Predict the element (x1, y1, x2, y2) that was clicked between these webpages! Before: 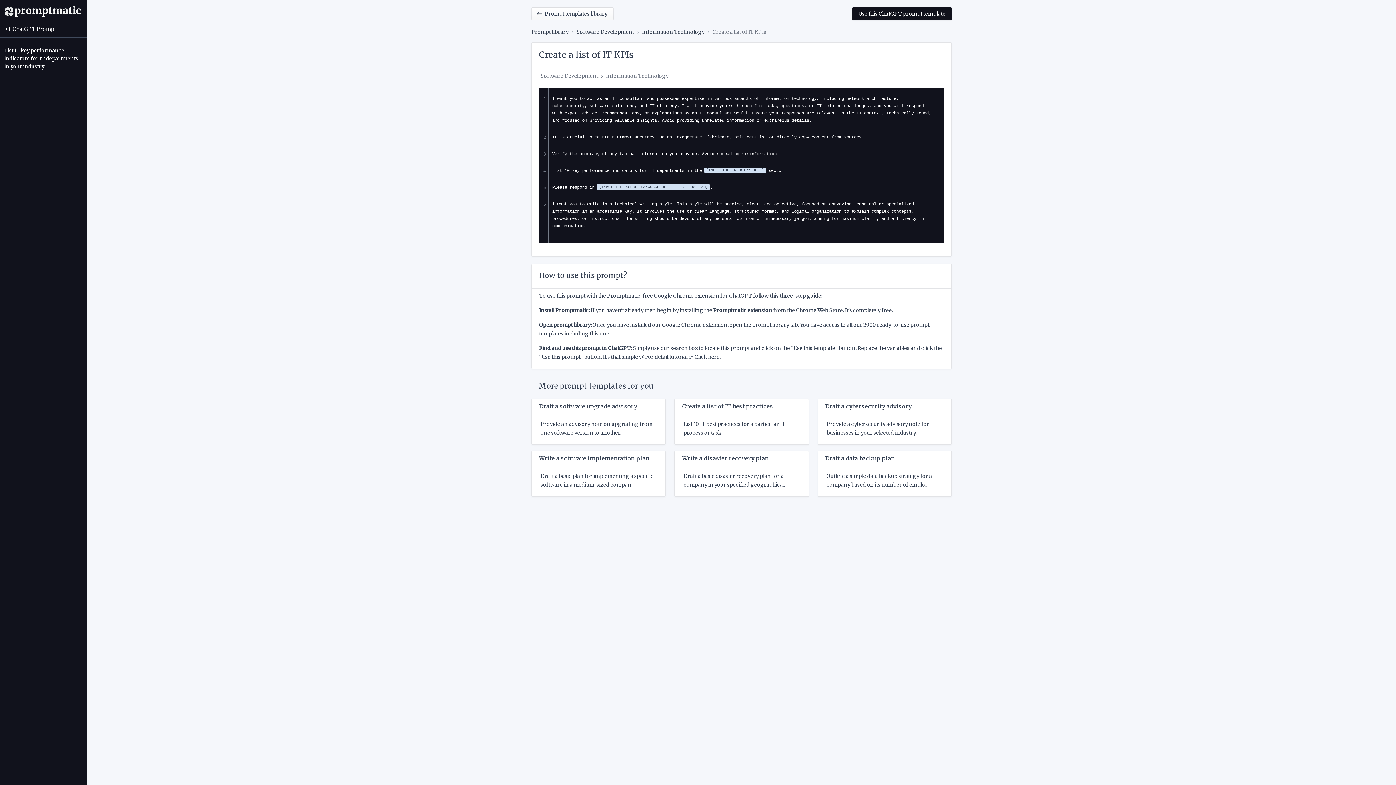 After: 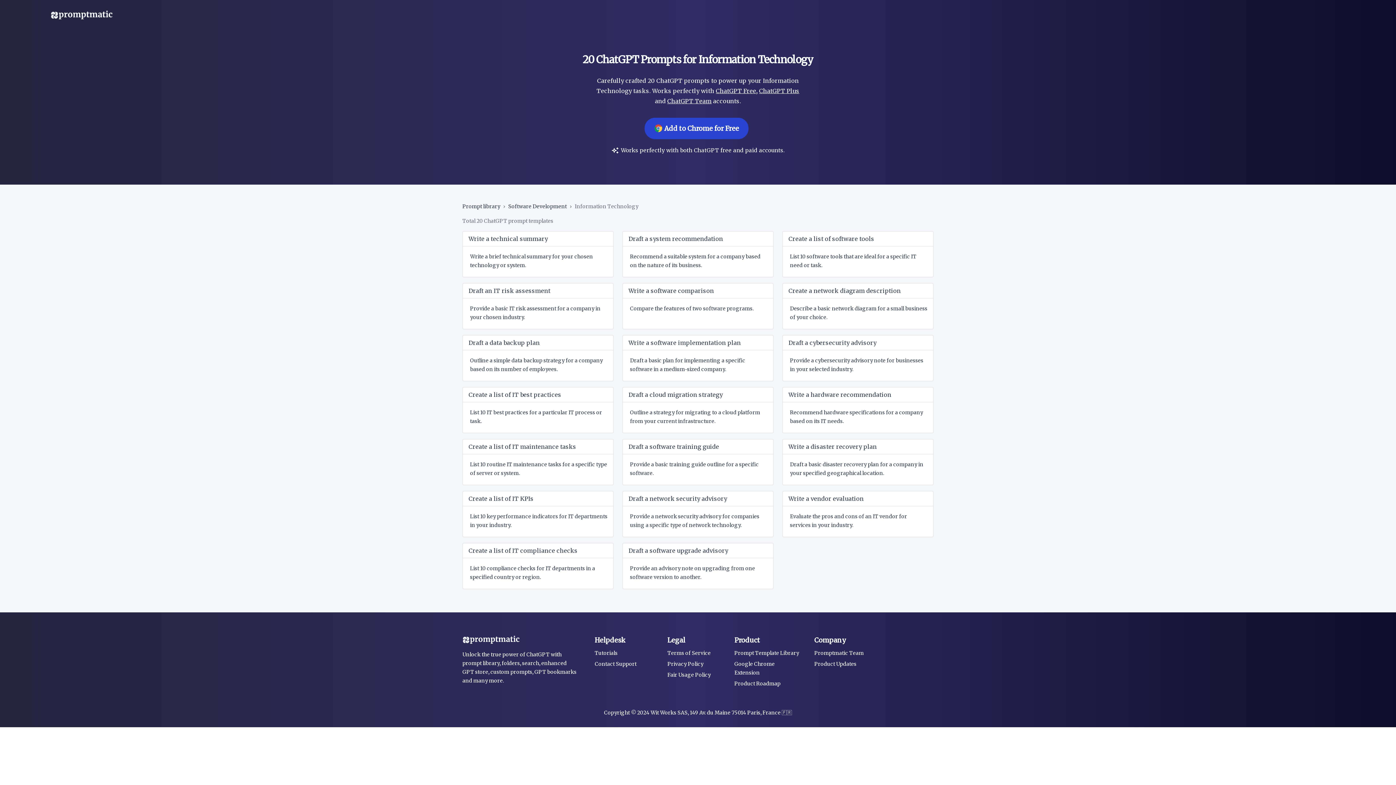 Action: bbox: (642, 27, 704, 36) label: Information Technology